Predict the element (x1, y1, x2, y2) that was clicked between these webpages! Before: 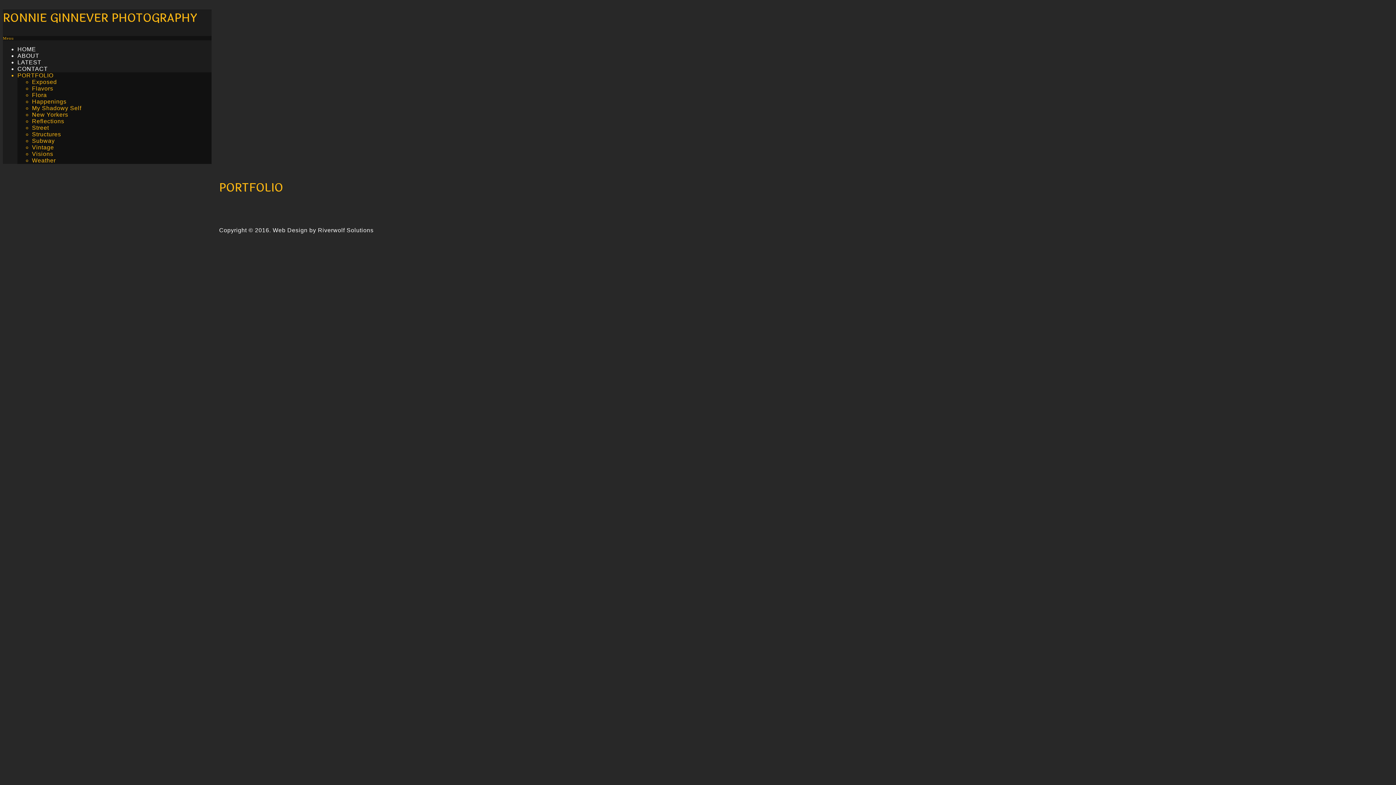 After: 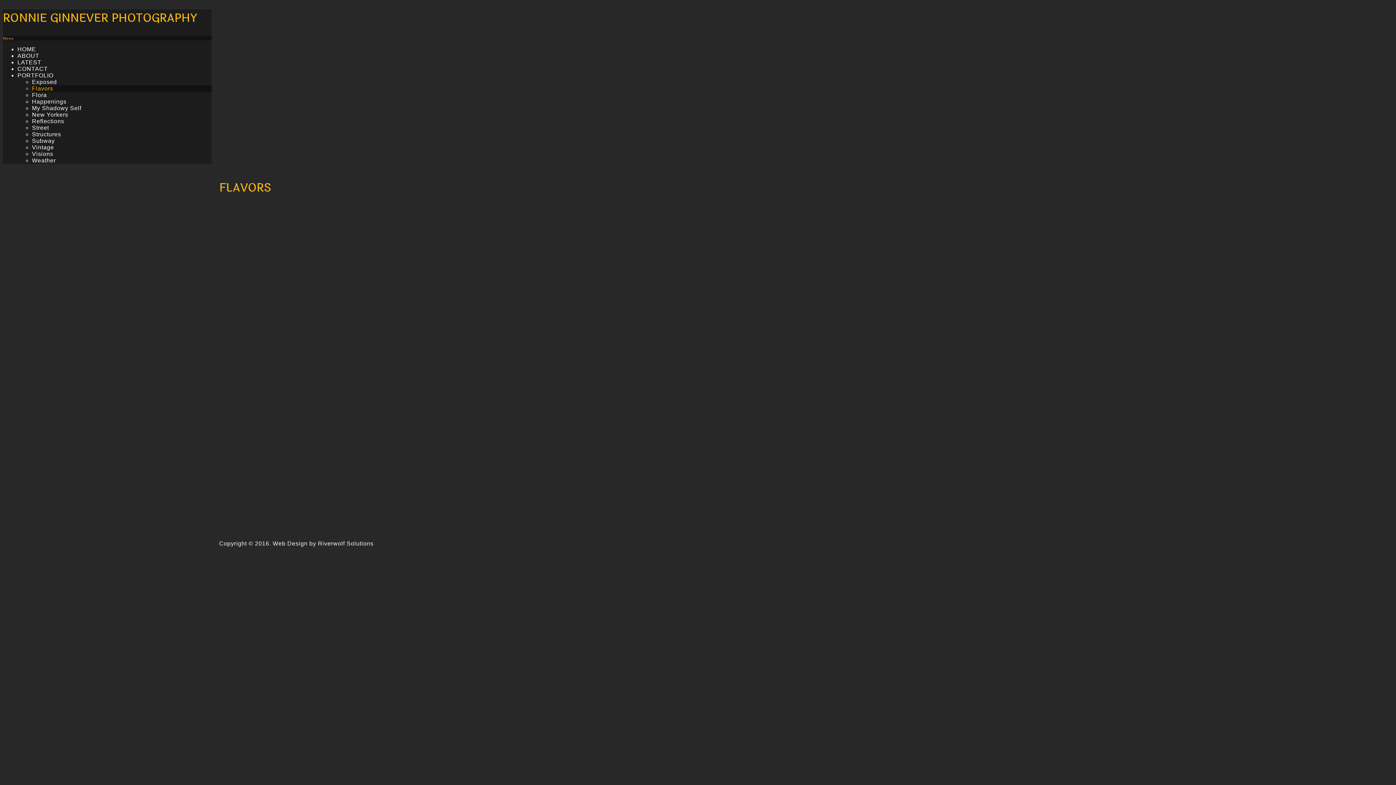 Action: label: Flavors bbox: (32, 85, 53, 91)